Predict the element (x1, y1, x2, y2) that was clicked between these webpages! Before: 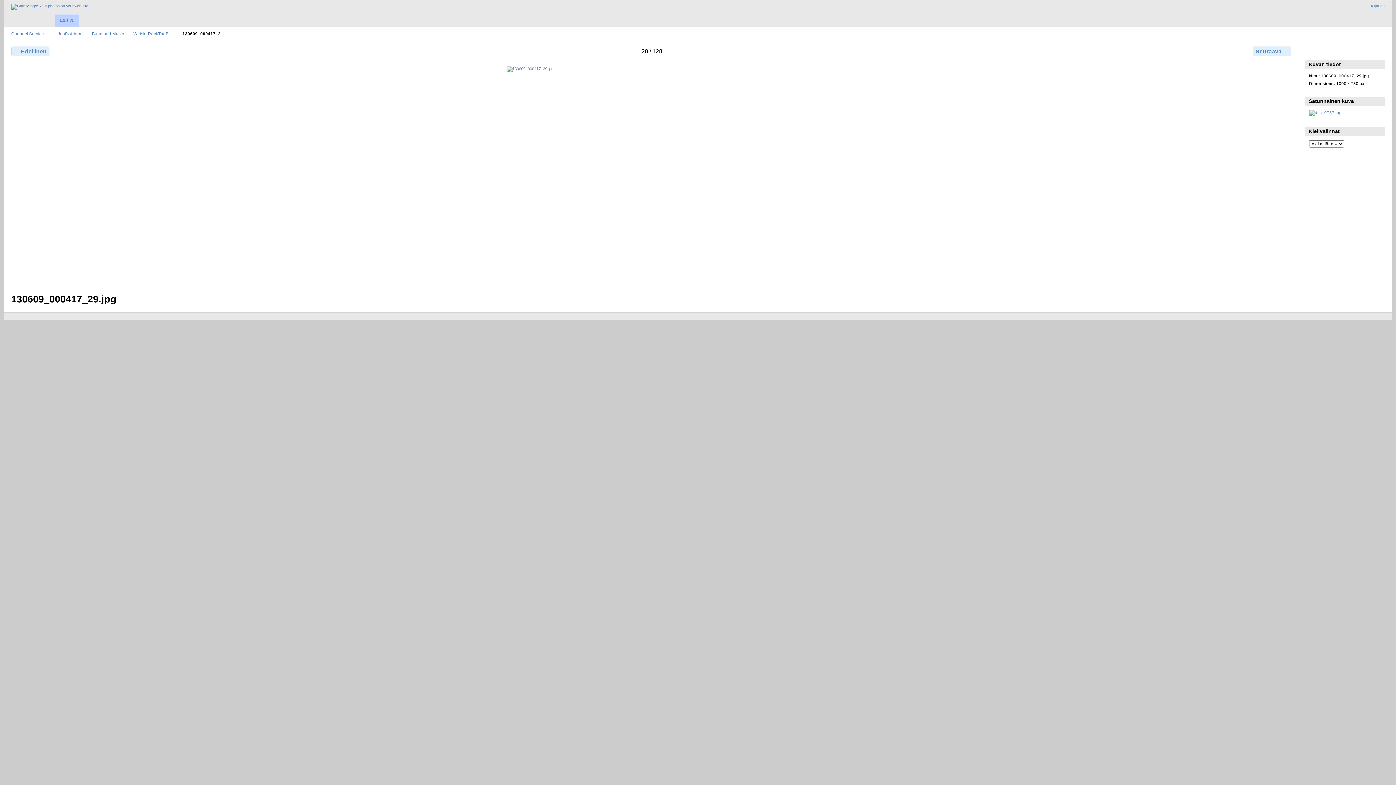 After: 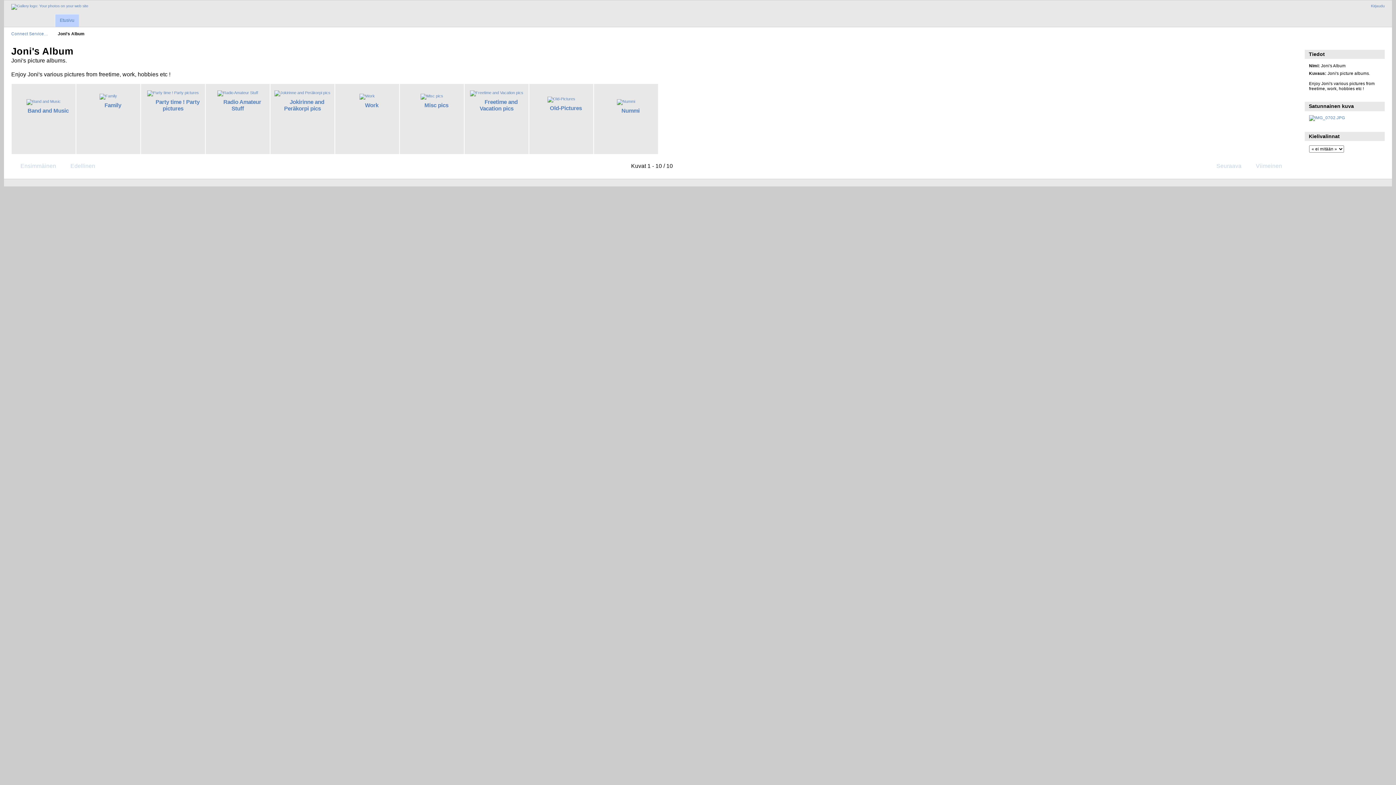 Action: label: Joni's Album bbox: (57, 31, 82, 36)